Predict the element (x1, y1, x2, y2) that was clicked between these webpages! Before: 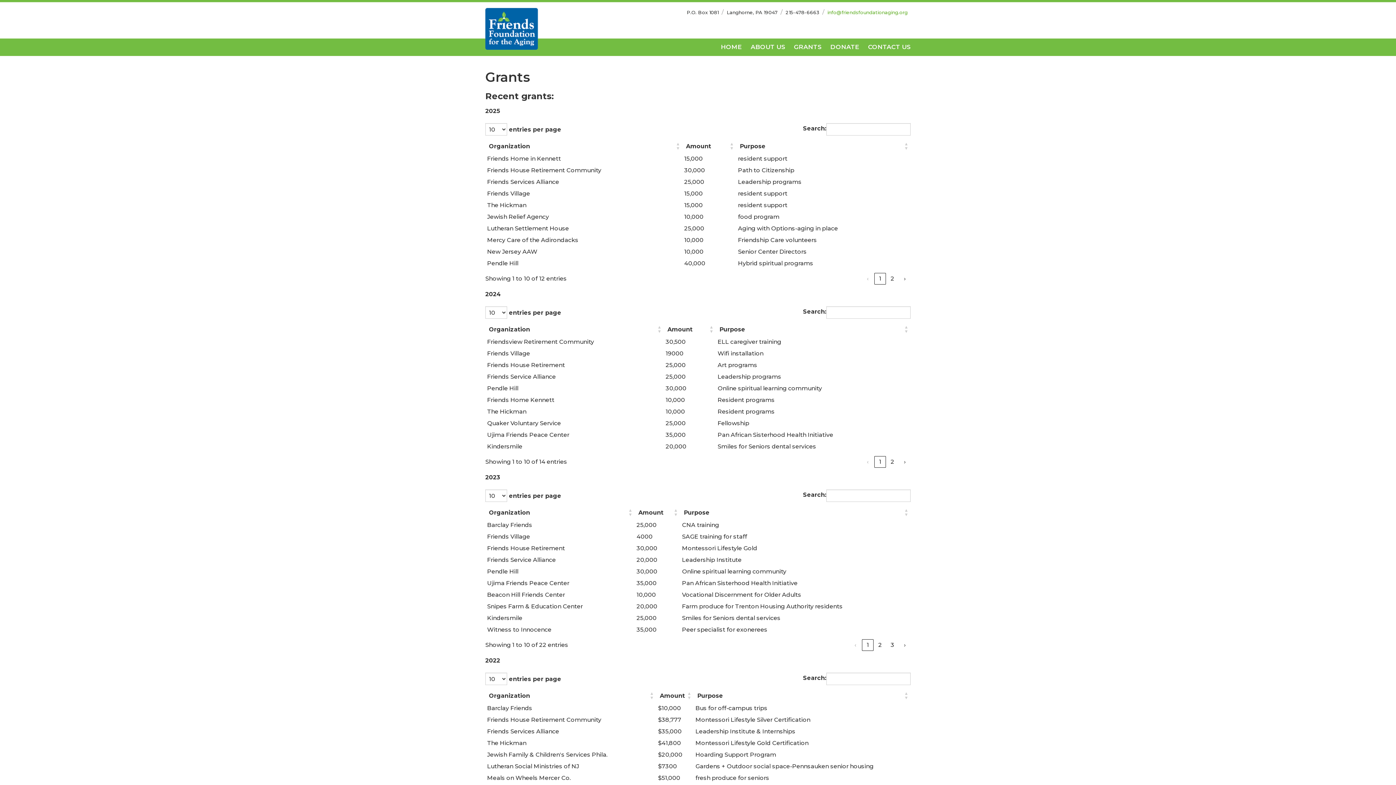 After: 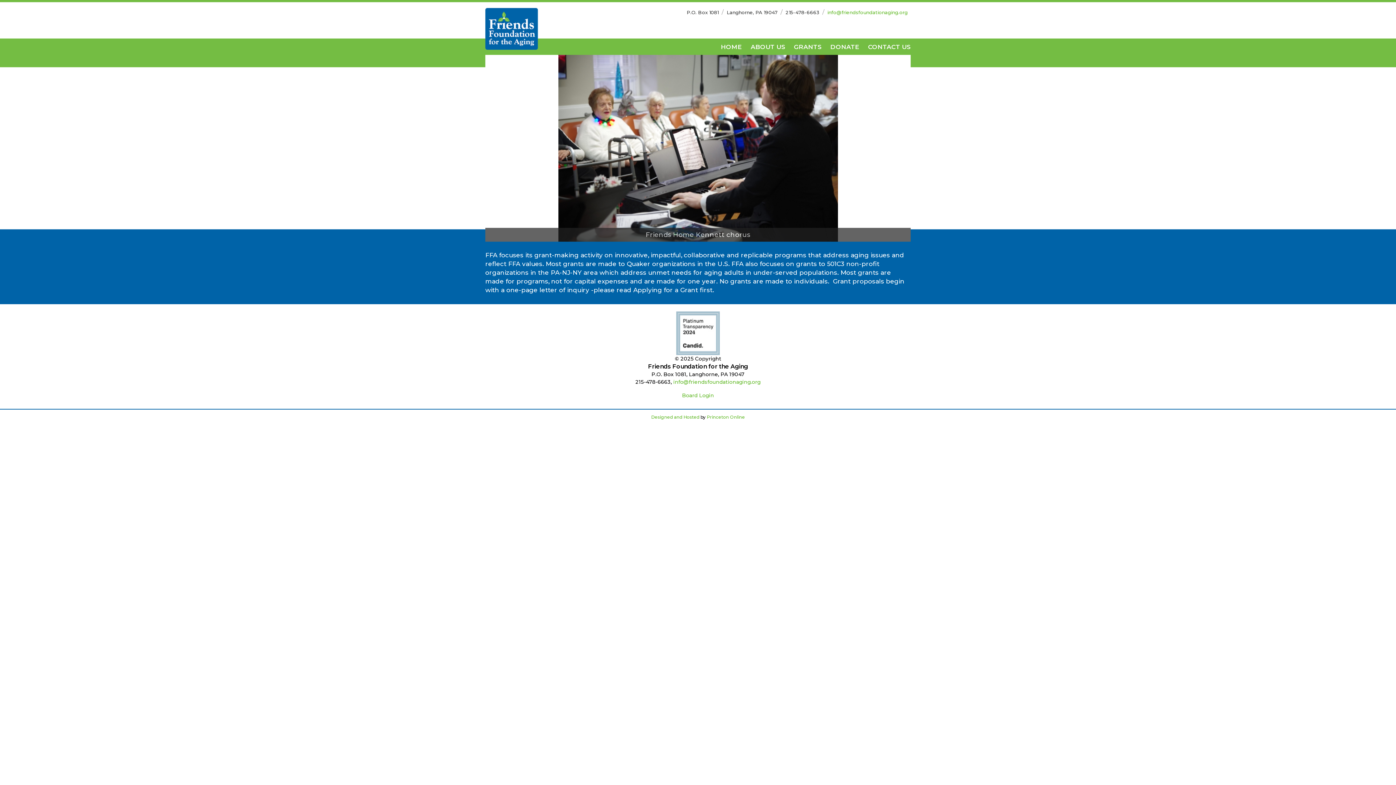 Action: bbox: (485, 24, 538, 31)